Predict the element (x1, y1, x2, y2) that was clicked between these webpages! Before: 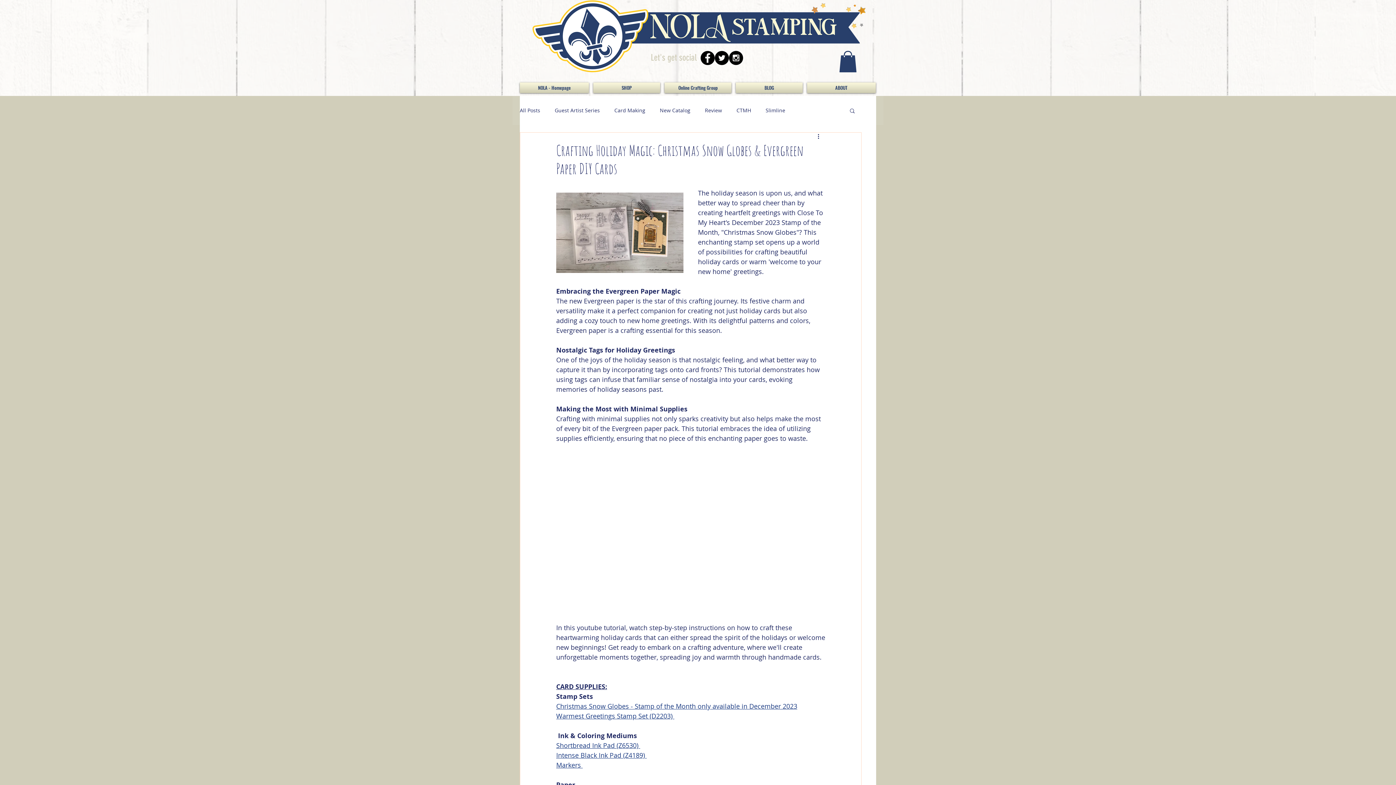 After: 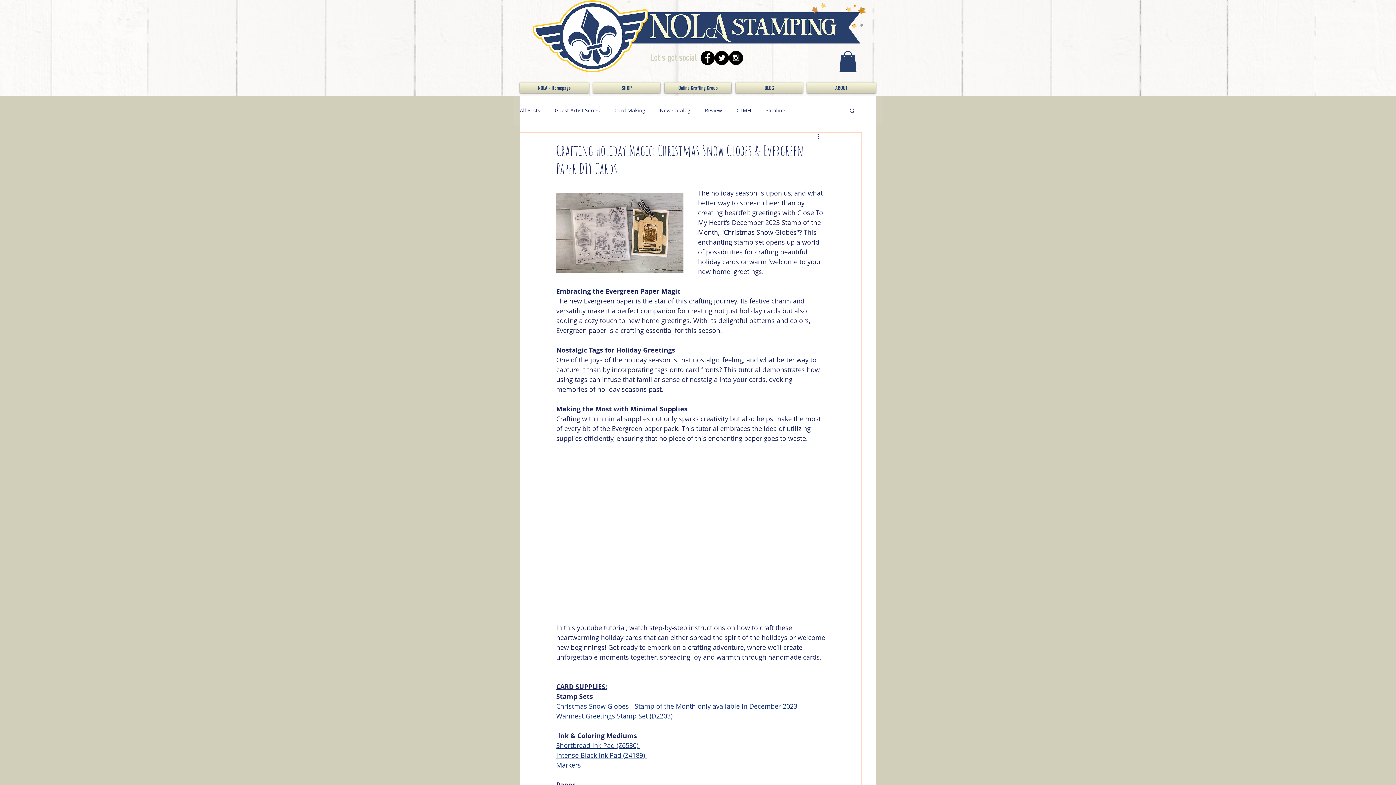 Action: bbox: (556, 741, 640, 750) label: Shortbread Ink Pad (Z6530) 